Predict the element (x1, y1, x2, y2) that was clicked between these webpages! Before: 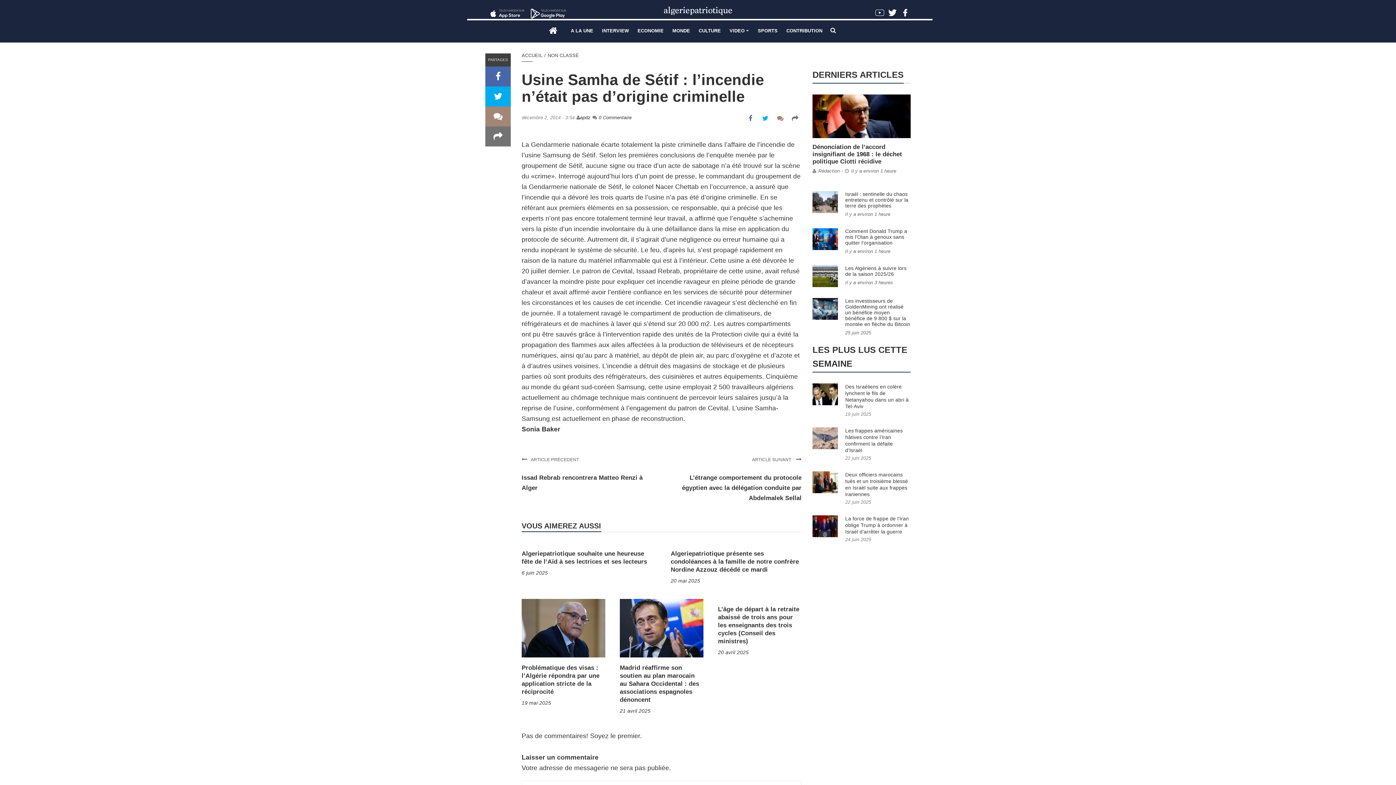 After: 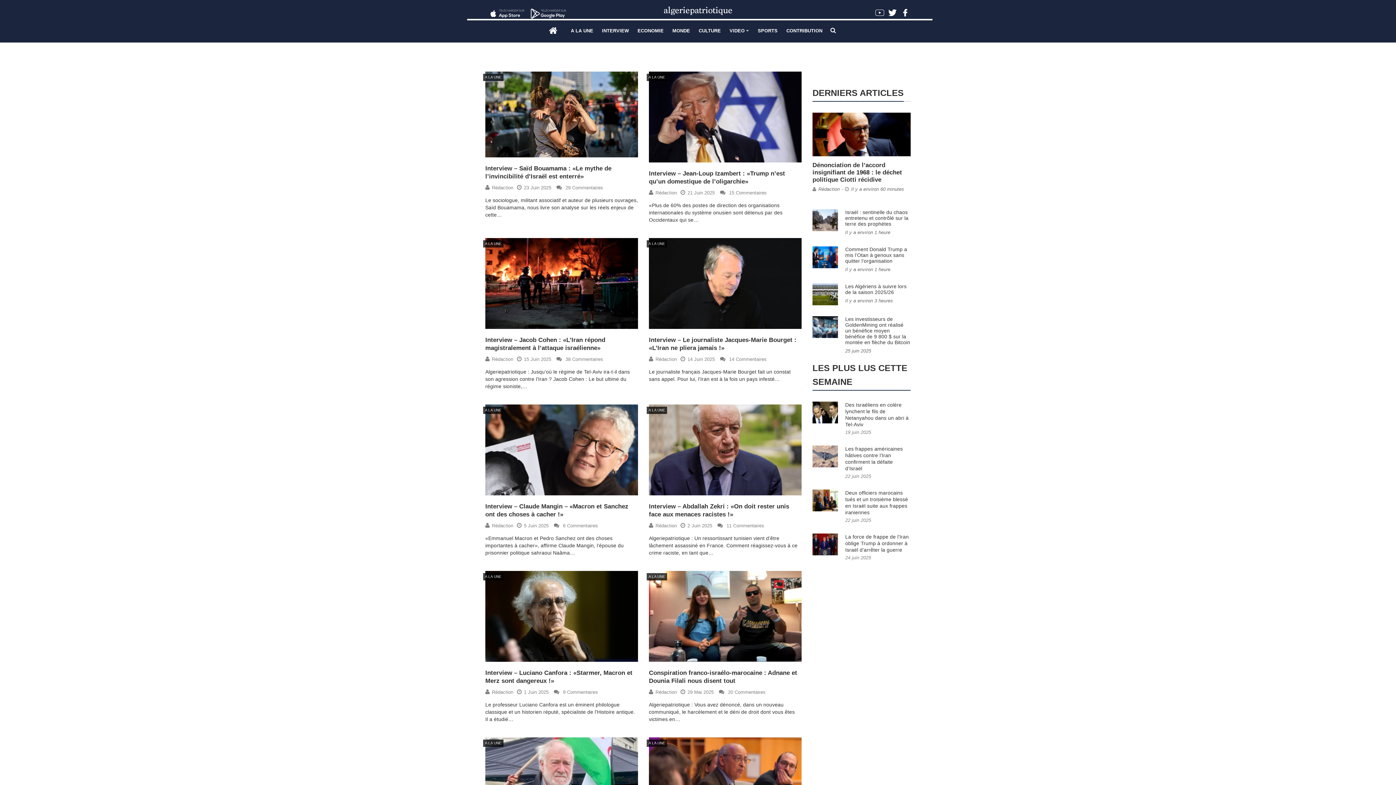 Action: label: INTERVIEW bbox: (597, 19, 633, 42)